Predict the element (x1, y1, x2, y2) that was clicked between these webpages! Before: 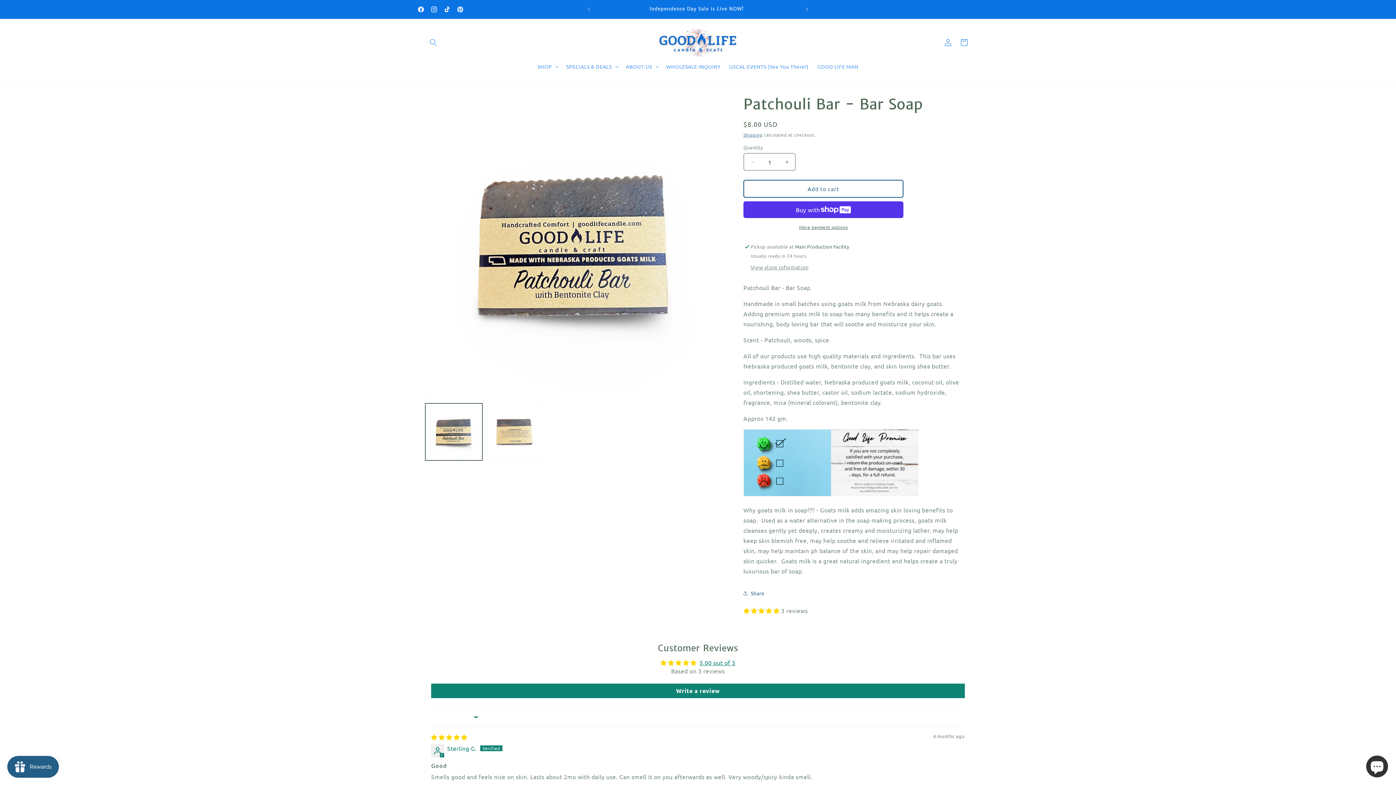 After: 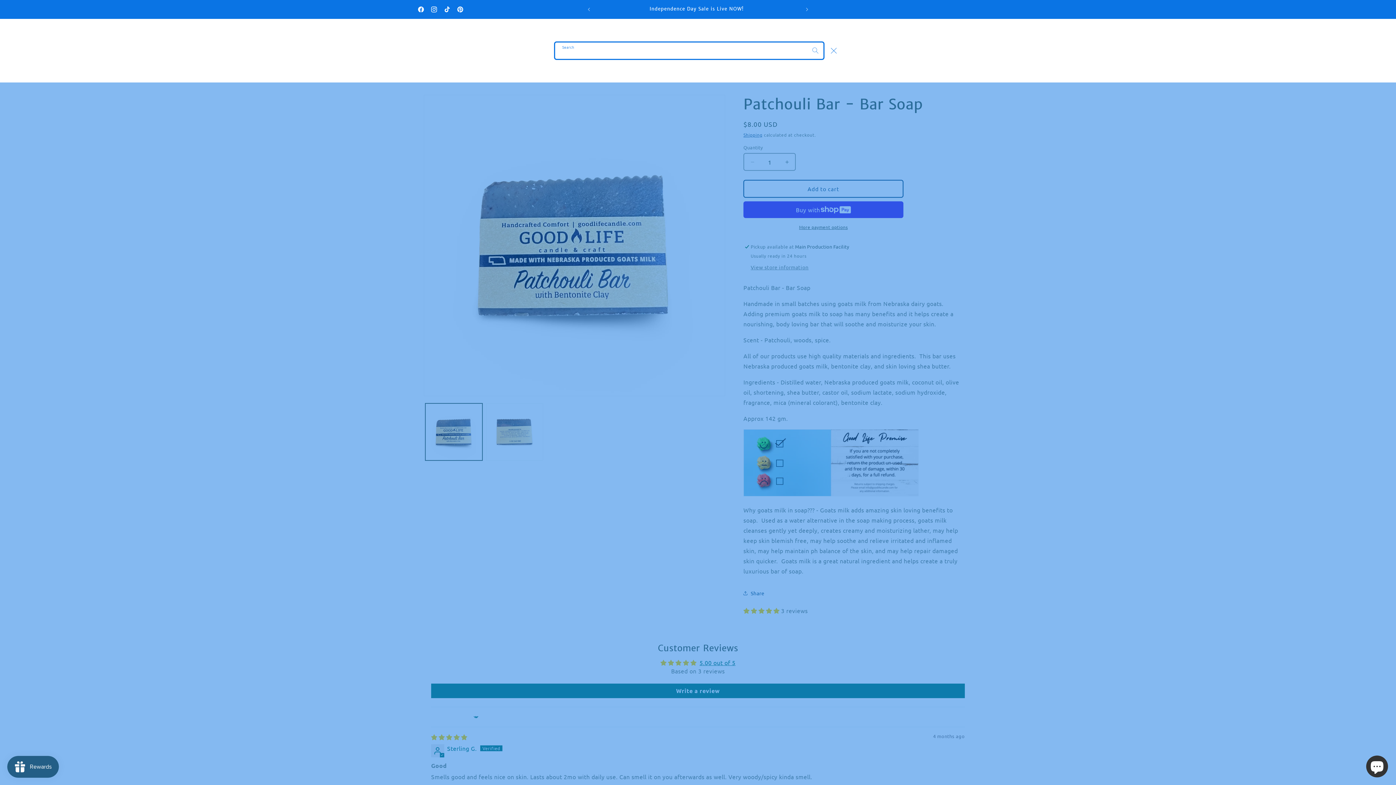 Action: bbox: (425, 34, 441, 50) label: Search